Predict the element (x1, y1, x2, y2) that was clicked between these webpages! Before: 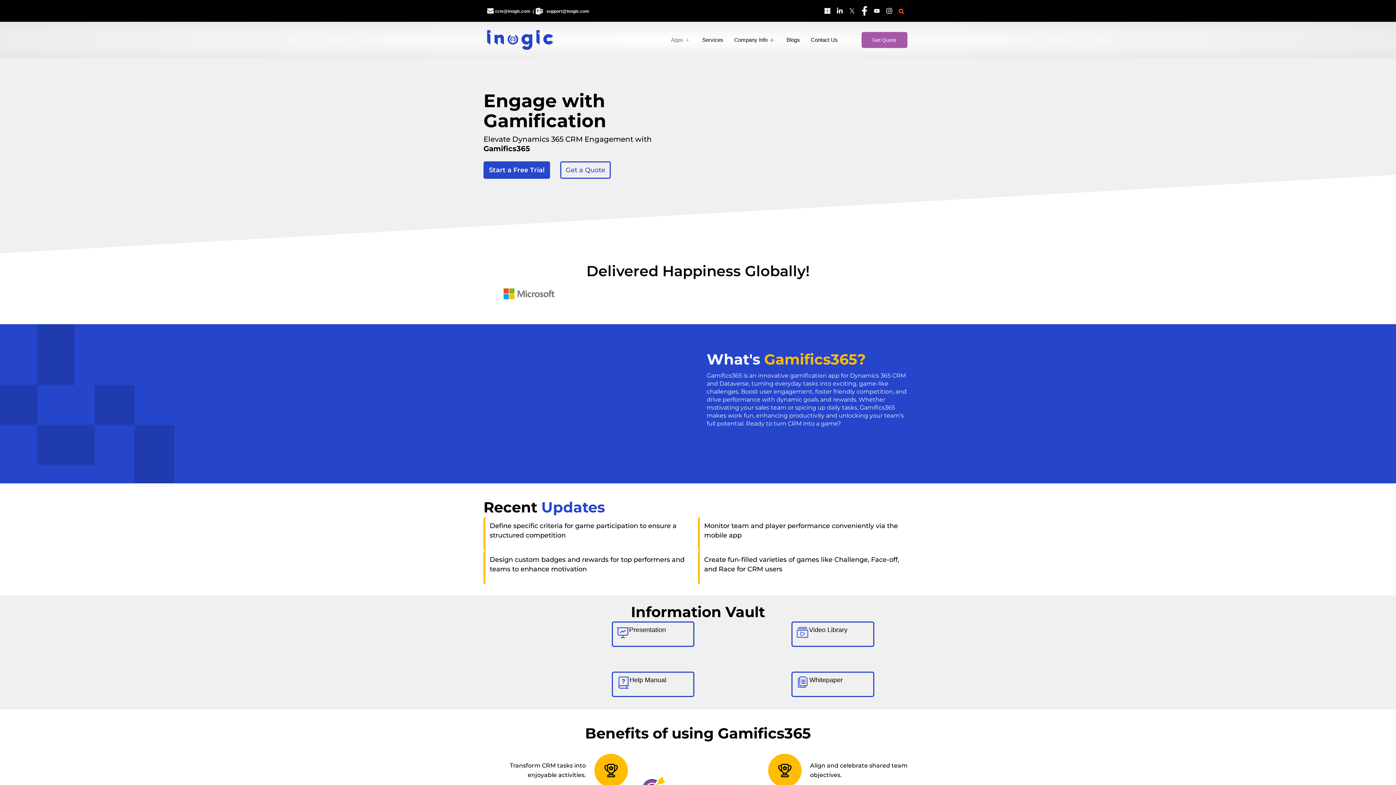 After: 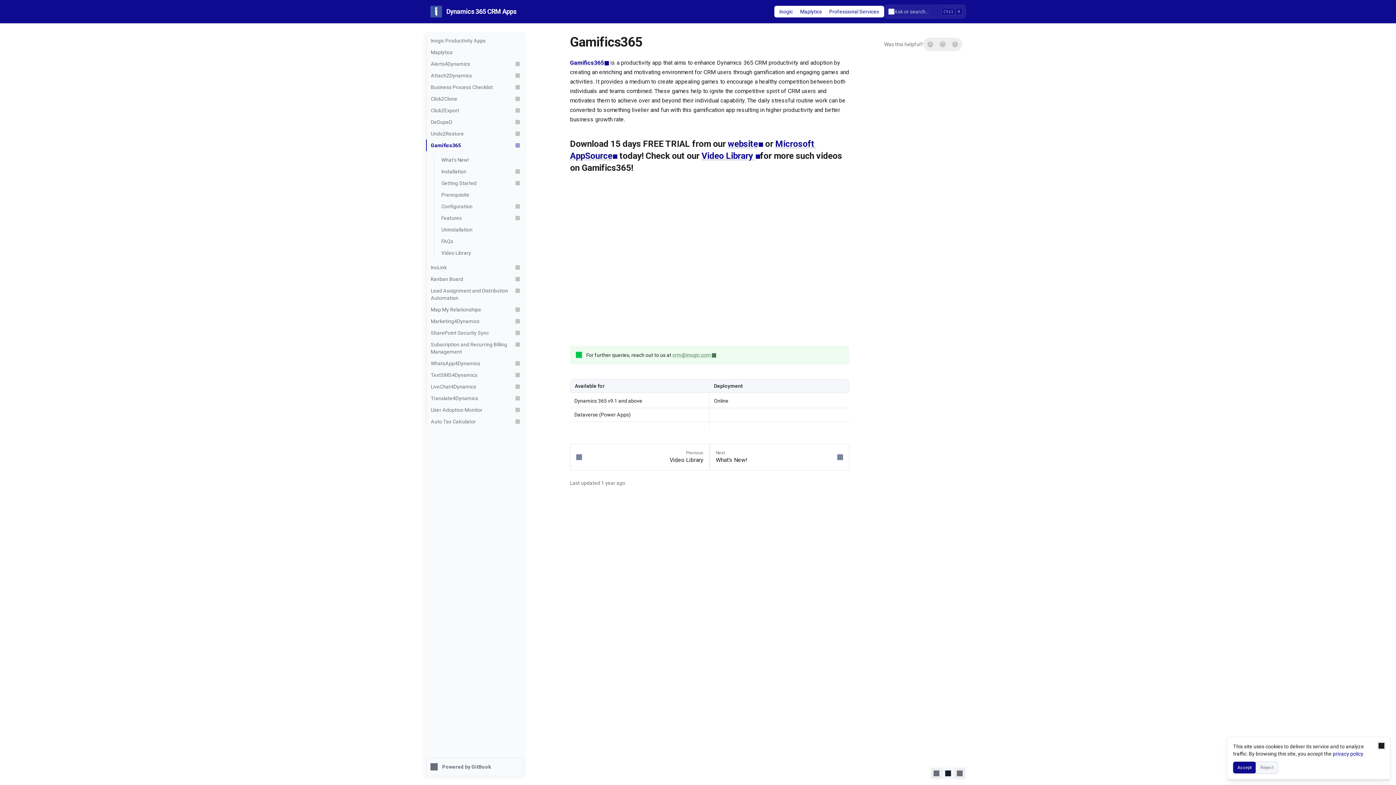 Action: bbox: (522, 663, 604, 706)